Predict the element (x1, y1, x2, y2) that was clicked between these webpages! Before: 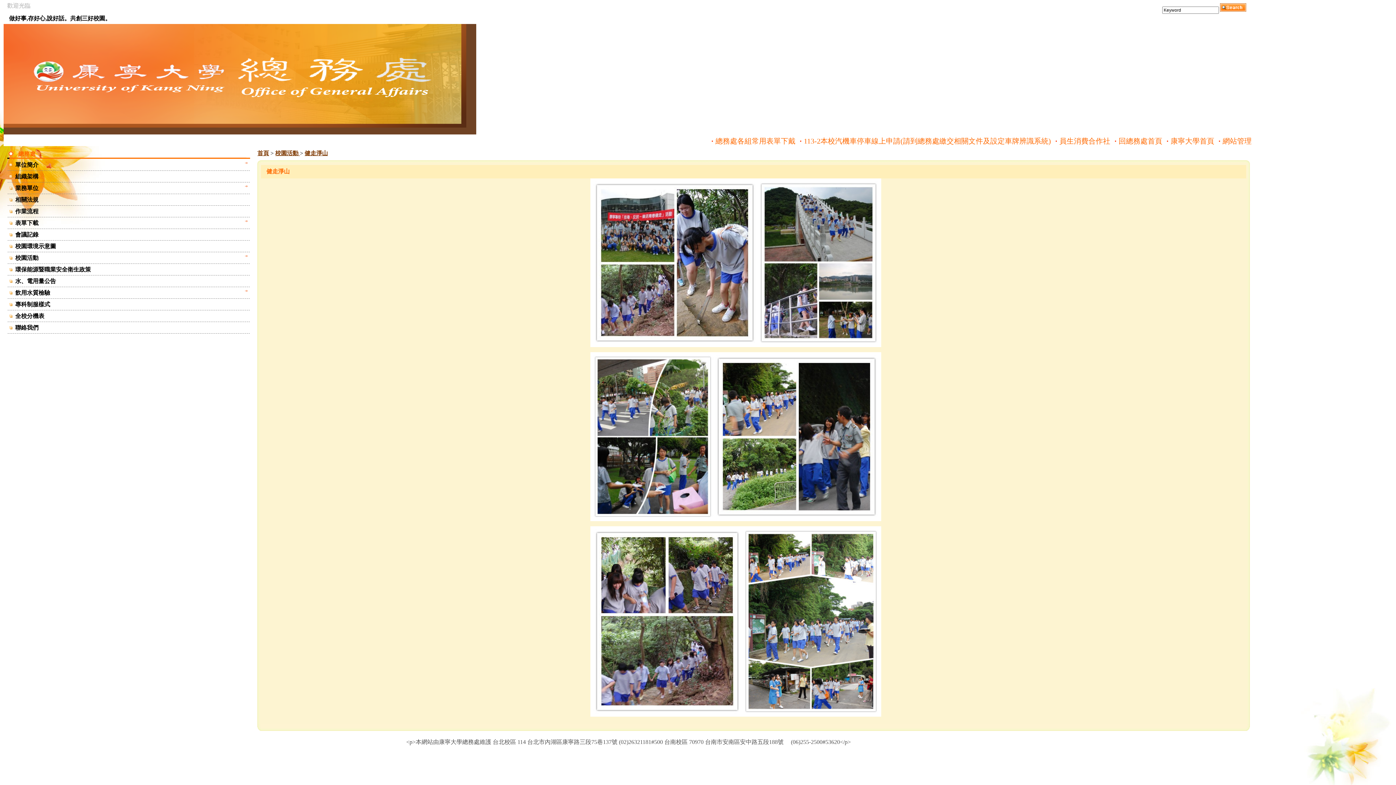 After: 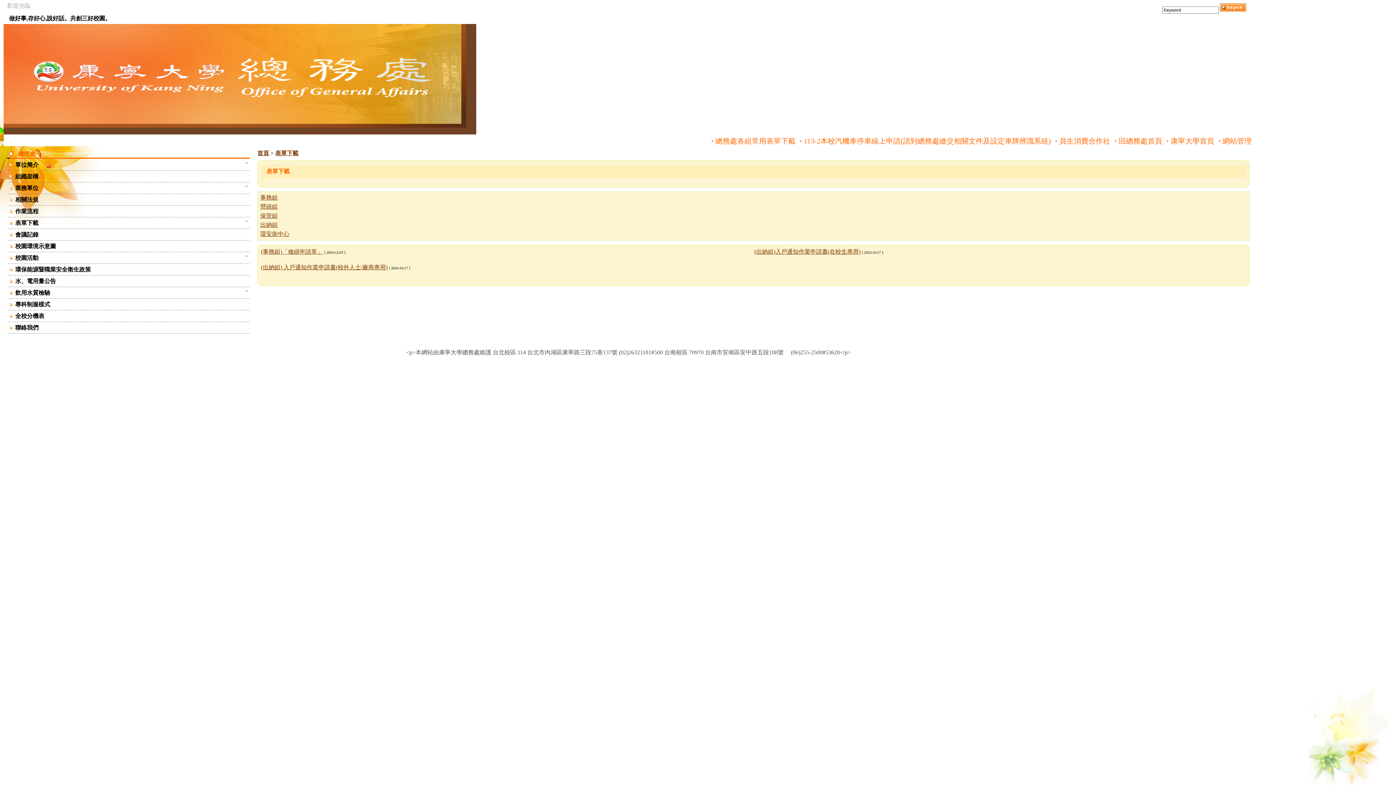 Action: bbox: (7, 217, 249, 229) label: 表單下載